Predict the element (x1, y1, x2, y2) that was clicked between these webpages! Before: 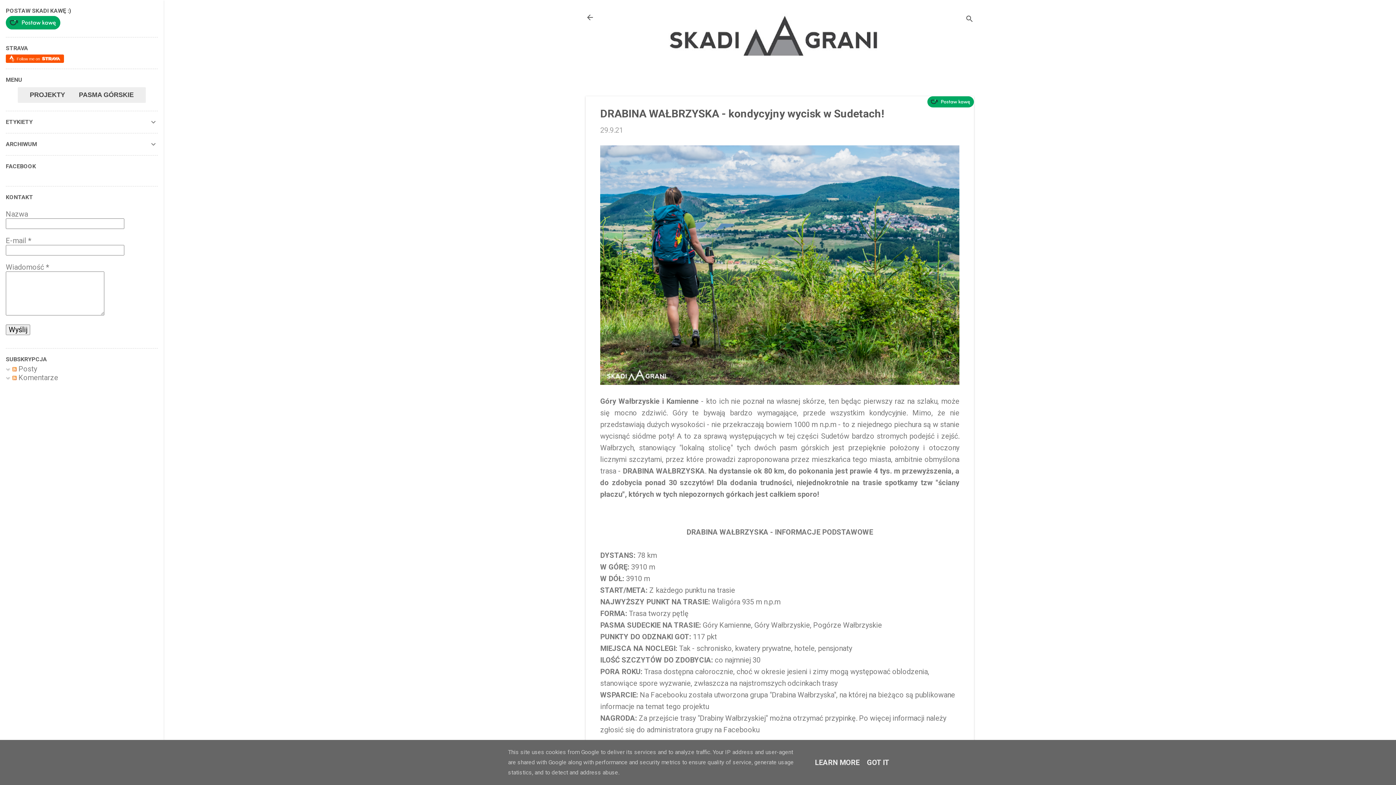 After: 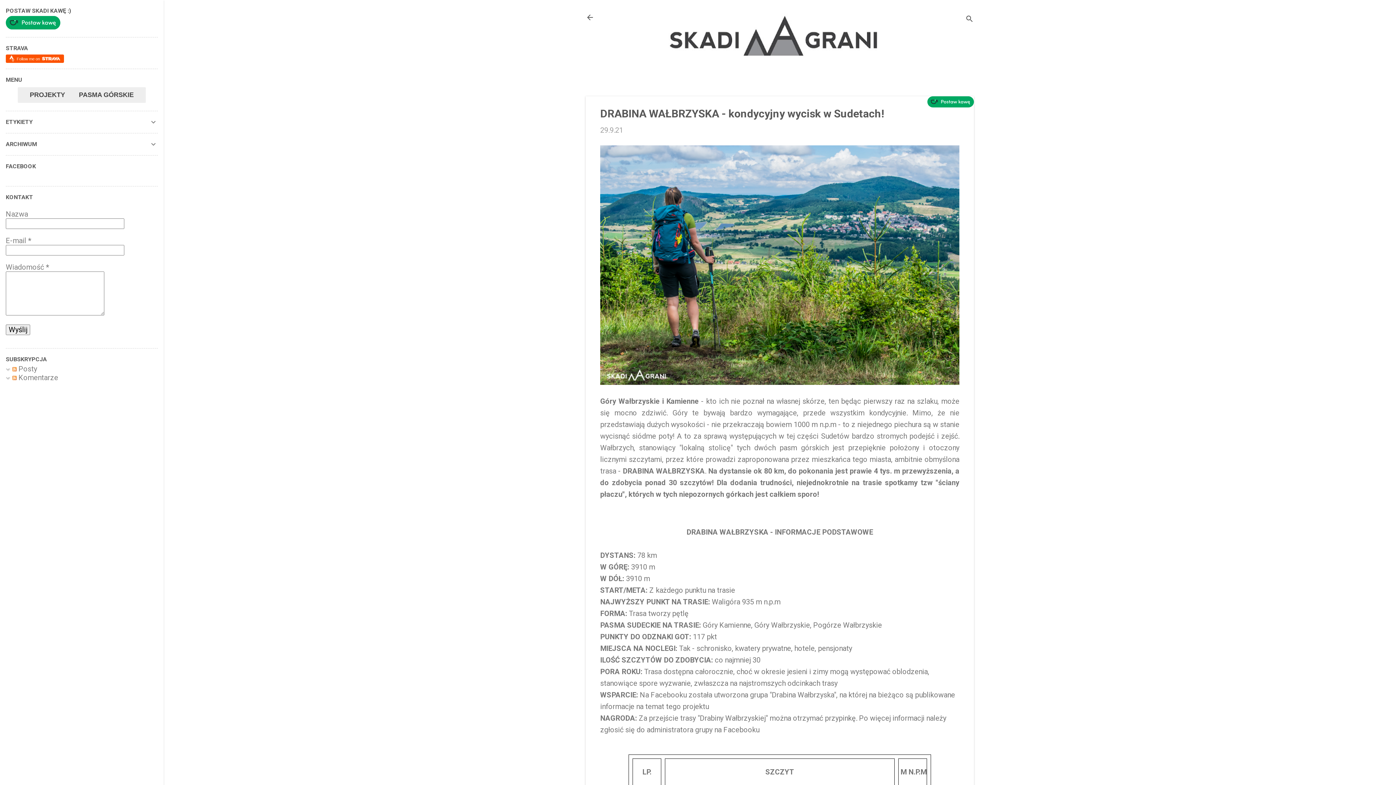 Action: label: GOT IT bbox: (864, 758, 891, 767)